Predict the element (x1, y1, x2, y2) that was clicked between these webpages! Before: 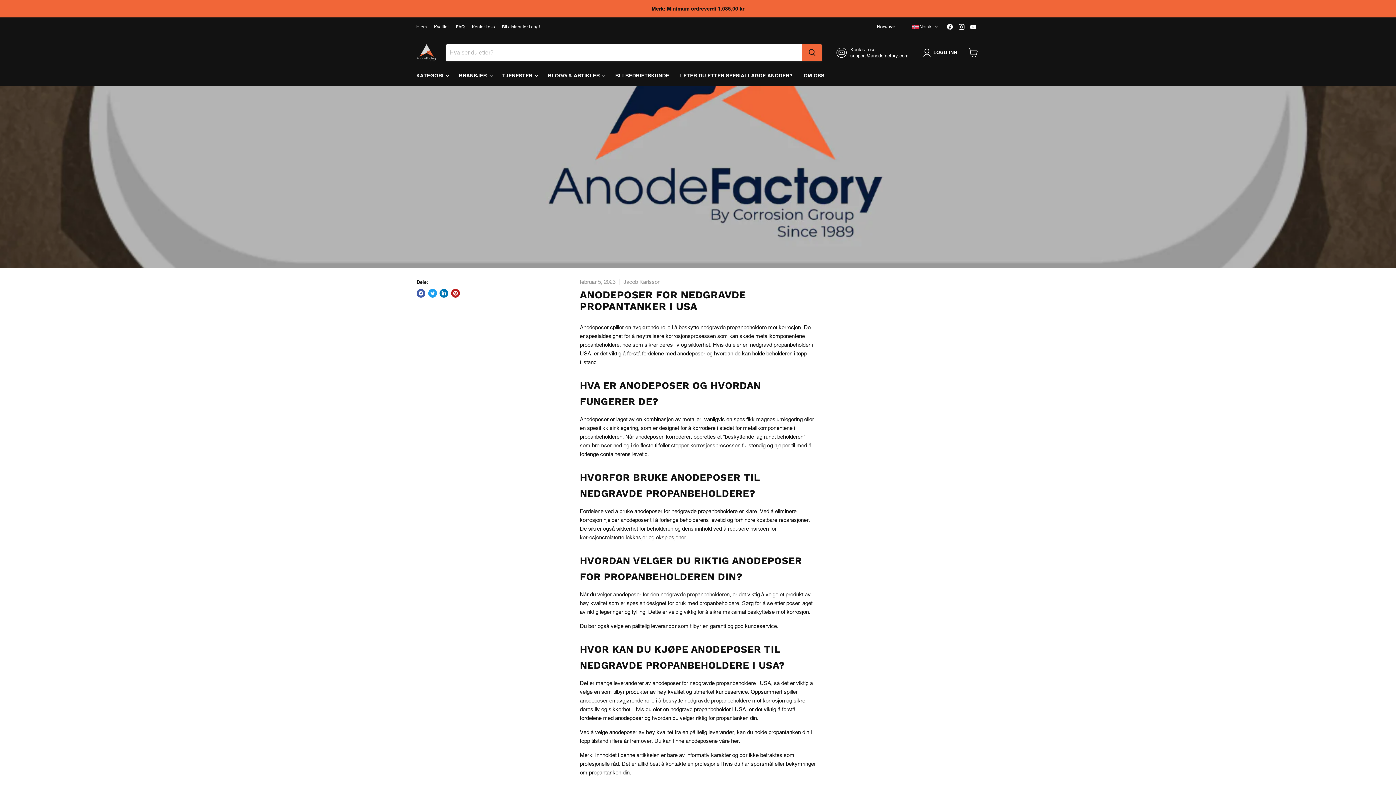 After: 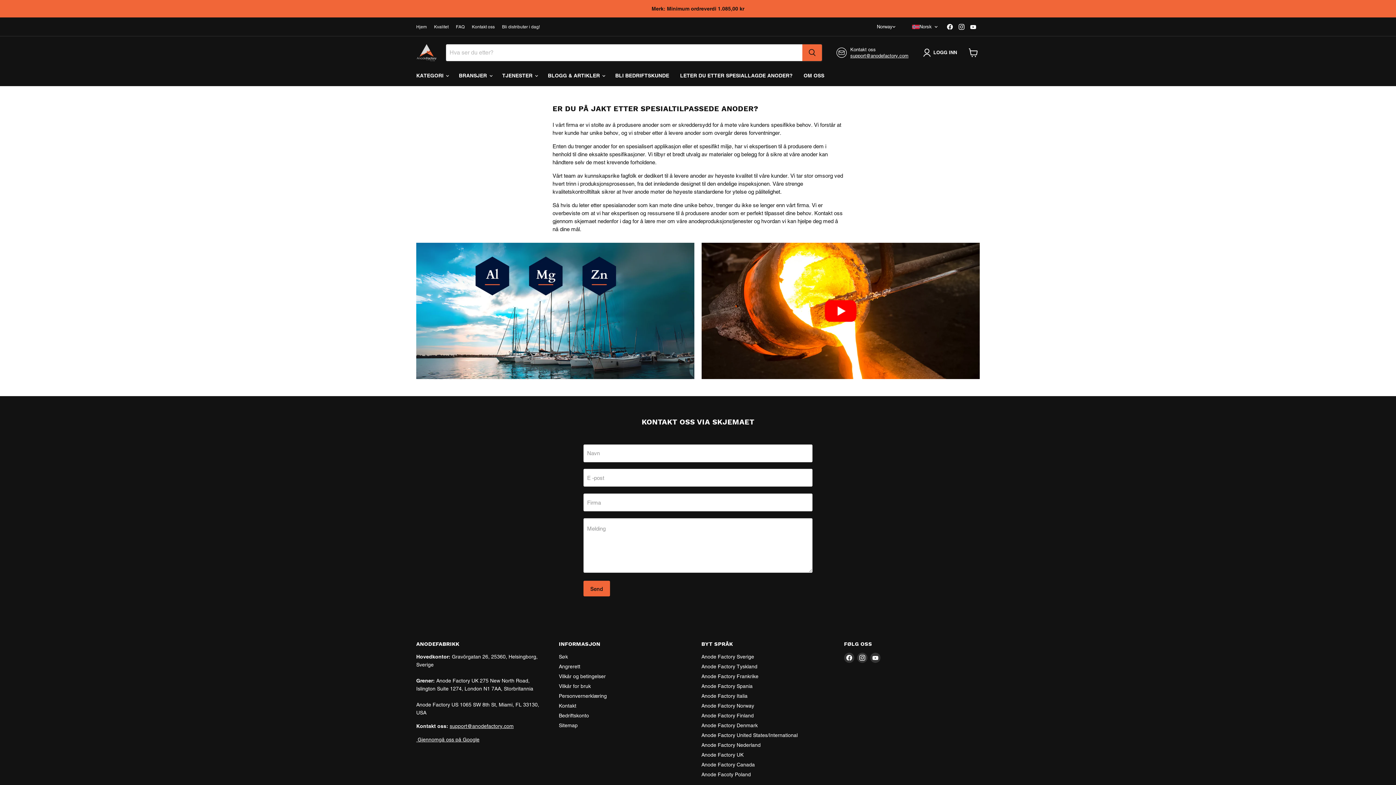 Action: bbox: (674, 68, 798, 83) label: LETER DU ETTER SPESIALLAGDE ANODER?